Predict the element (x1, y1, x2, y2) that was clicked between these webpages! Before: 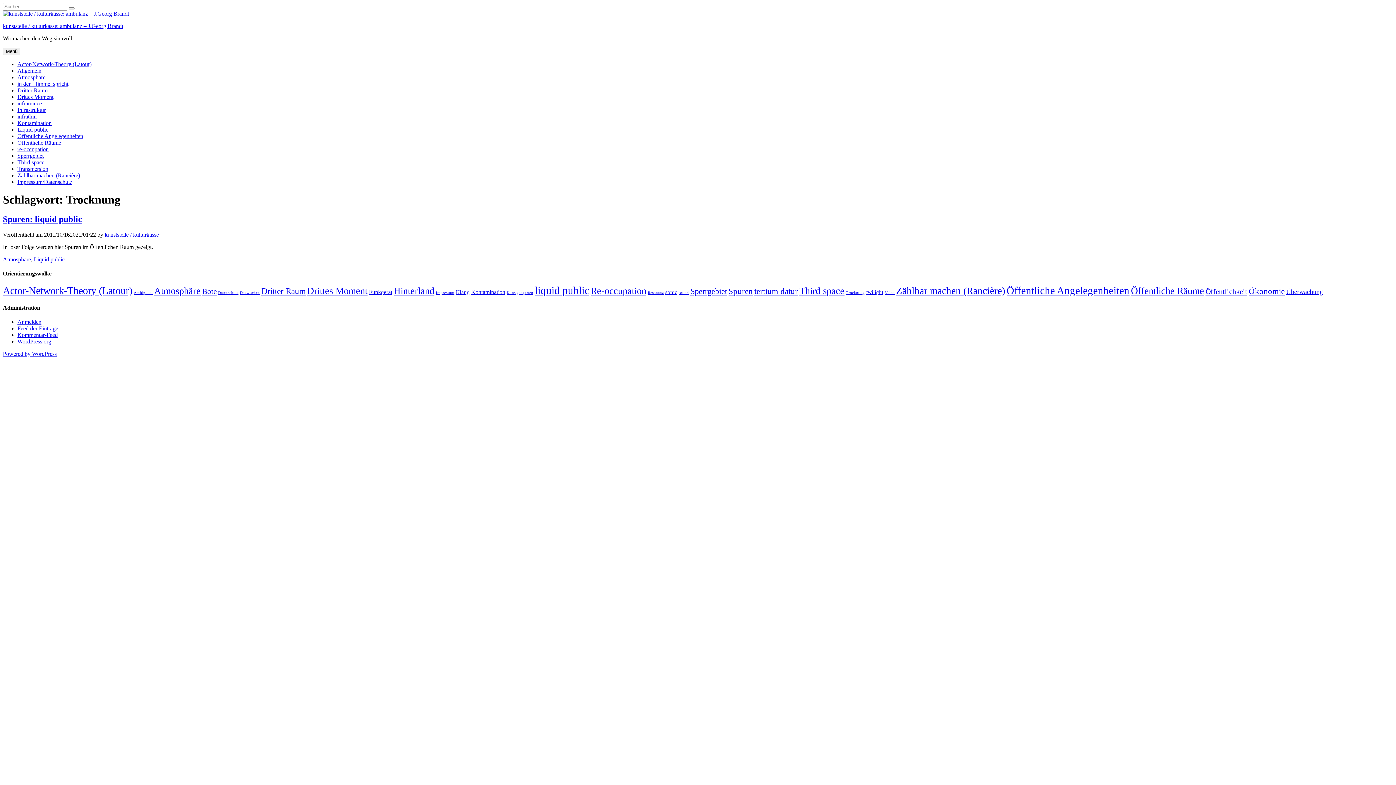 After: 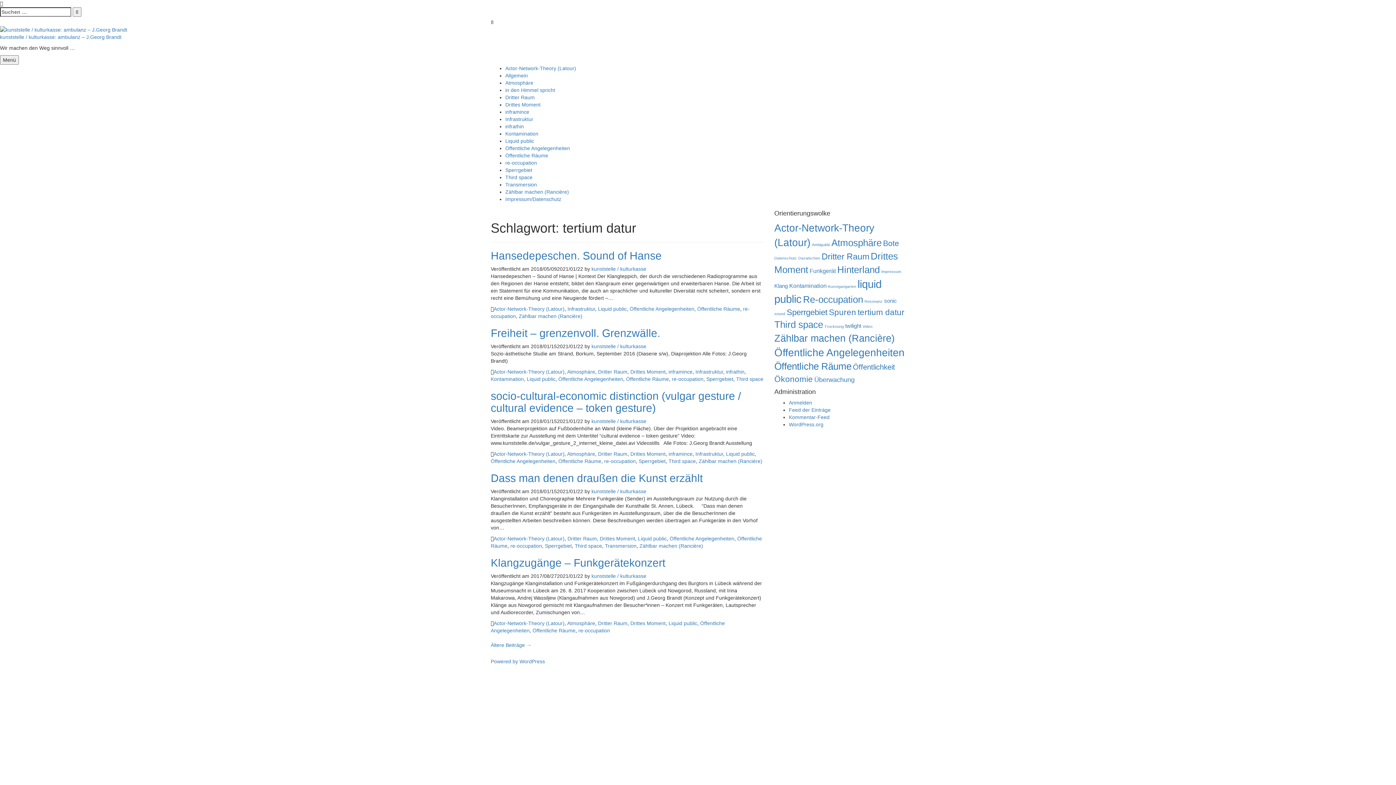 Action: label: tertium datur (14 Einträge) bbox: (754, 287, 798, 296)